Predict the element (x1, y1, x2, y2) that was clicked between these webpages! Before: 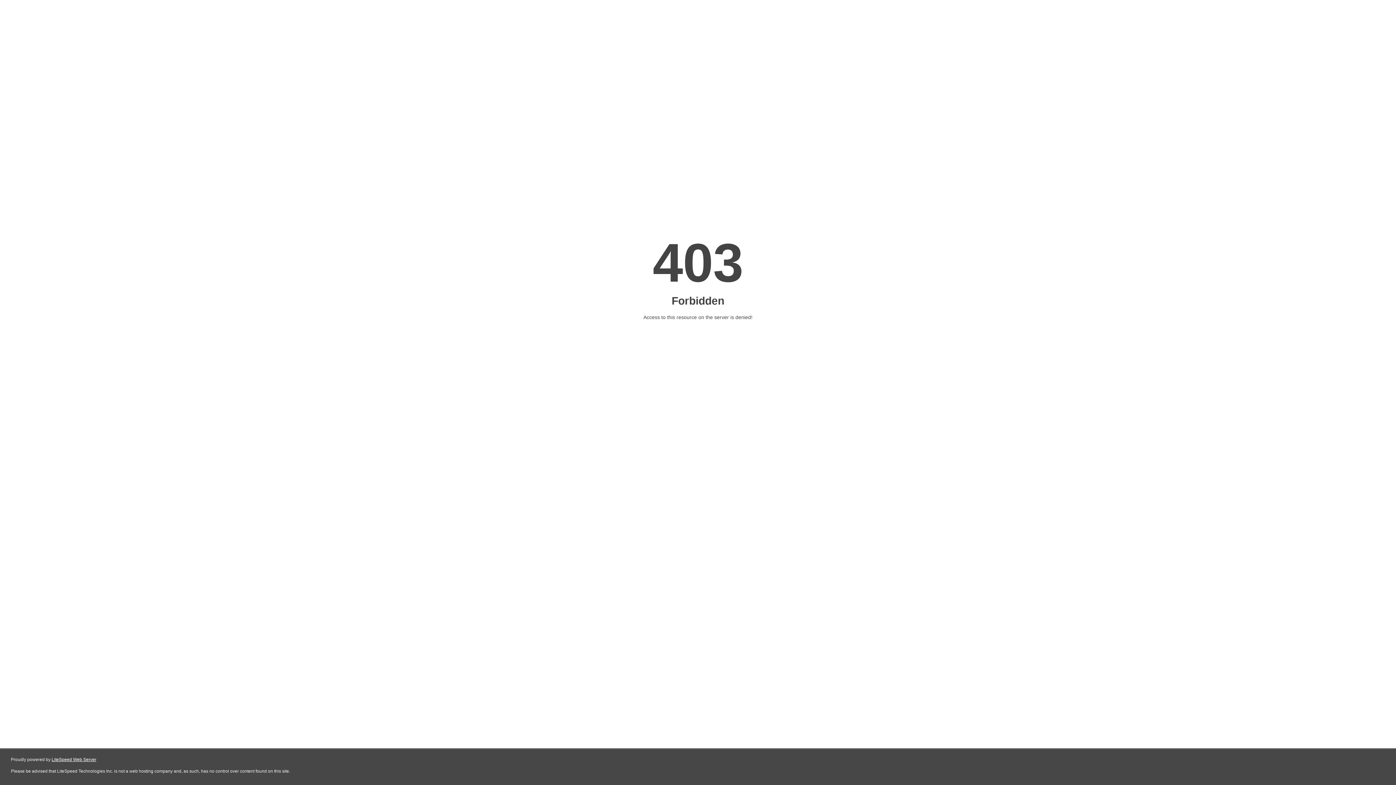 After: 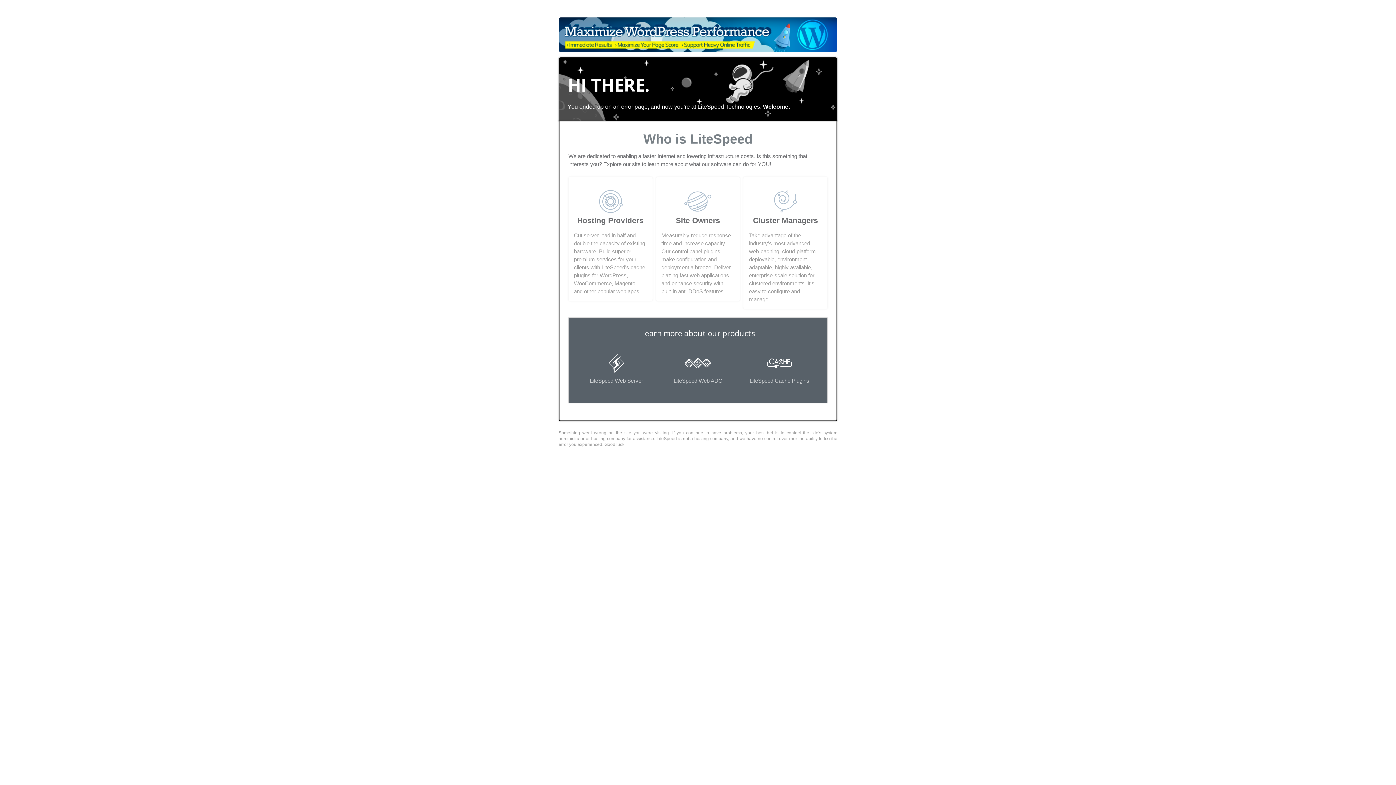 Action: bbox: (51, 757, 96, 762) label: LiteSpeed Web Server